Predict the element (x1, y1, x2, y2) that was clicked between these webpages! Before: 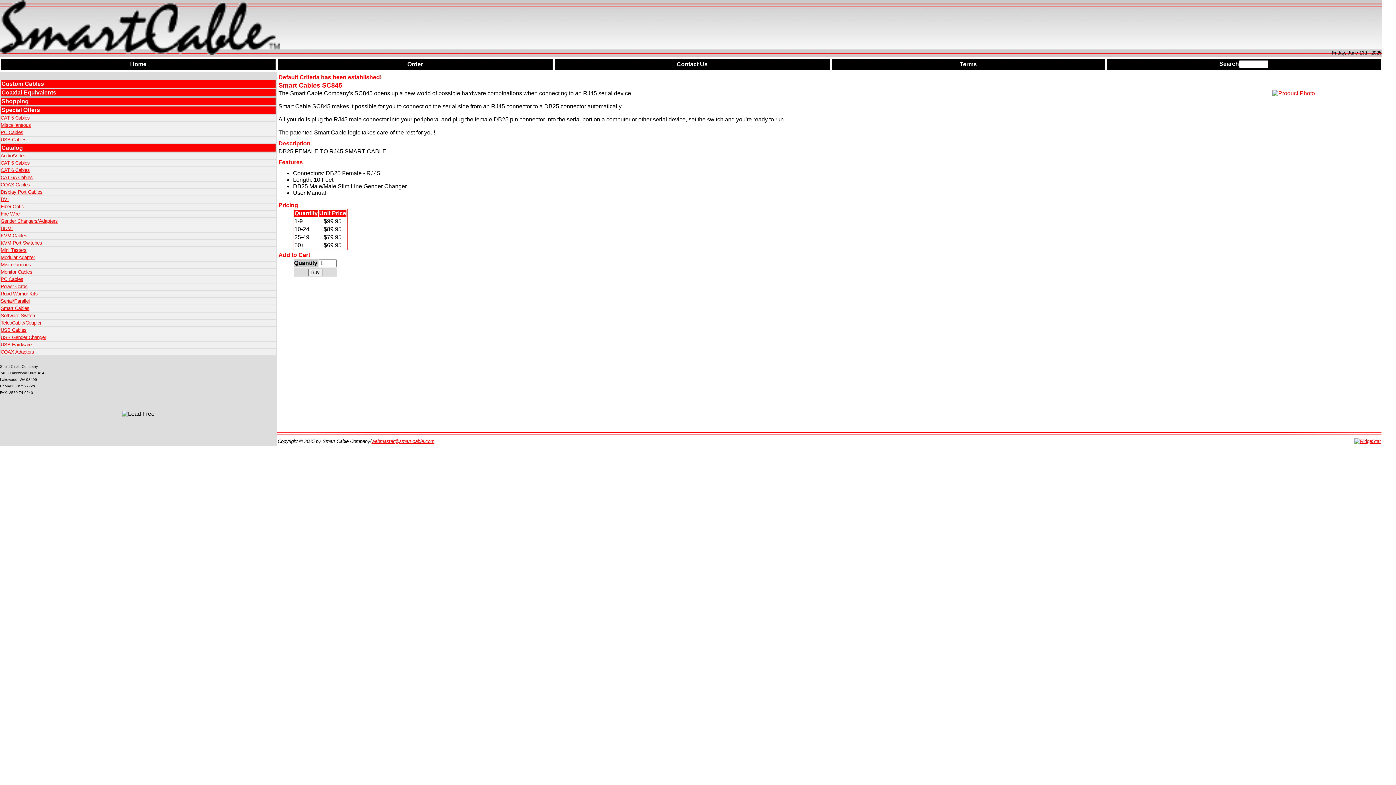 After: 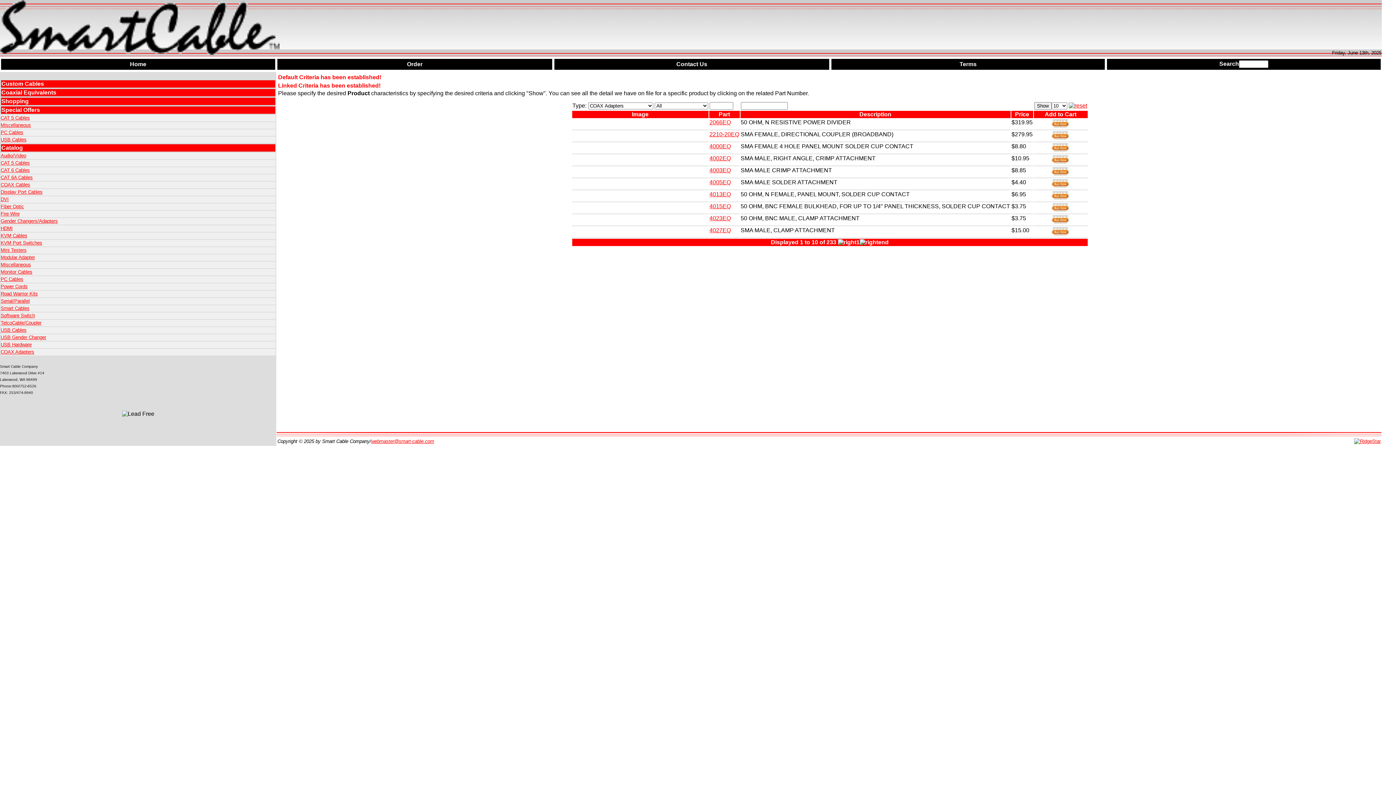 Action: bbox: (0, 349, 276, 355) label: COAX Adapters